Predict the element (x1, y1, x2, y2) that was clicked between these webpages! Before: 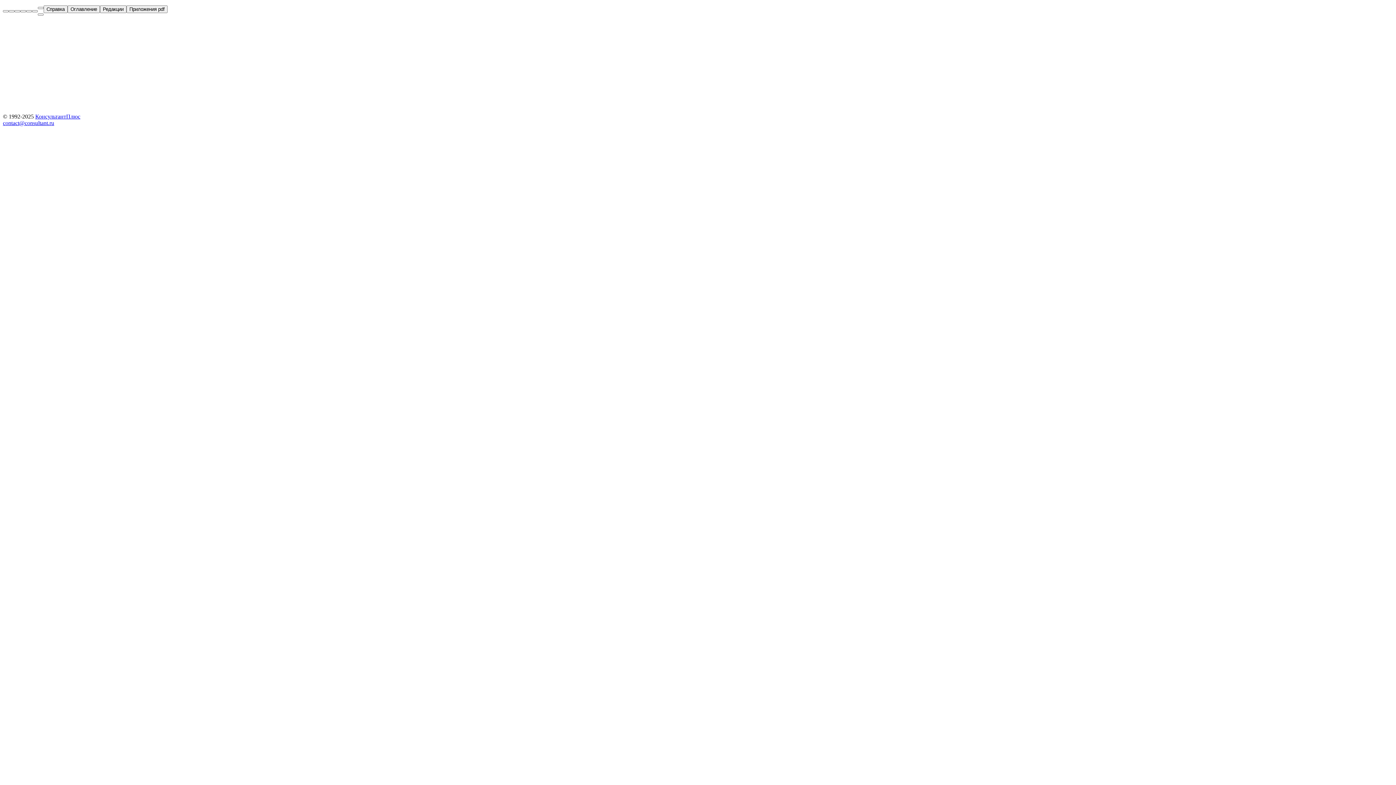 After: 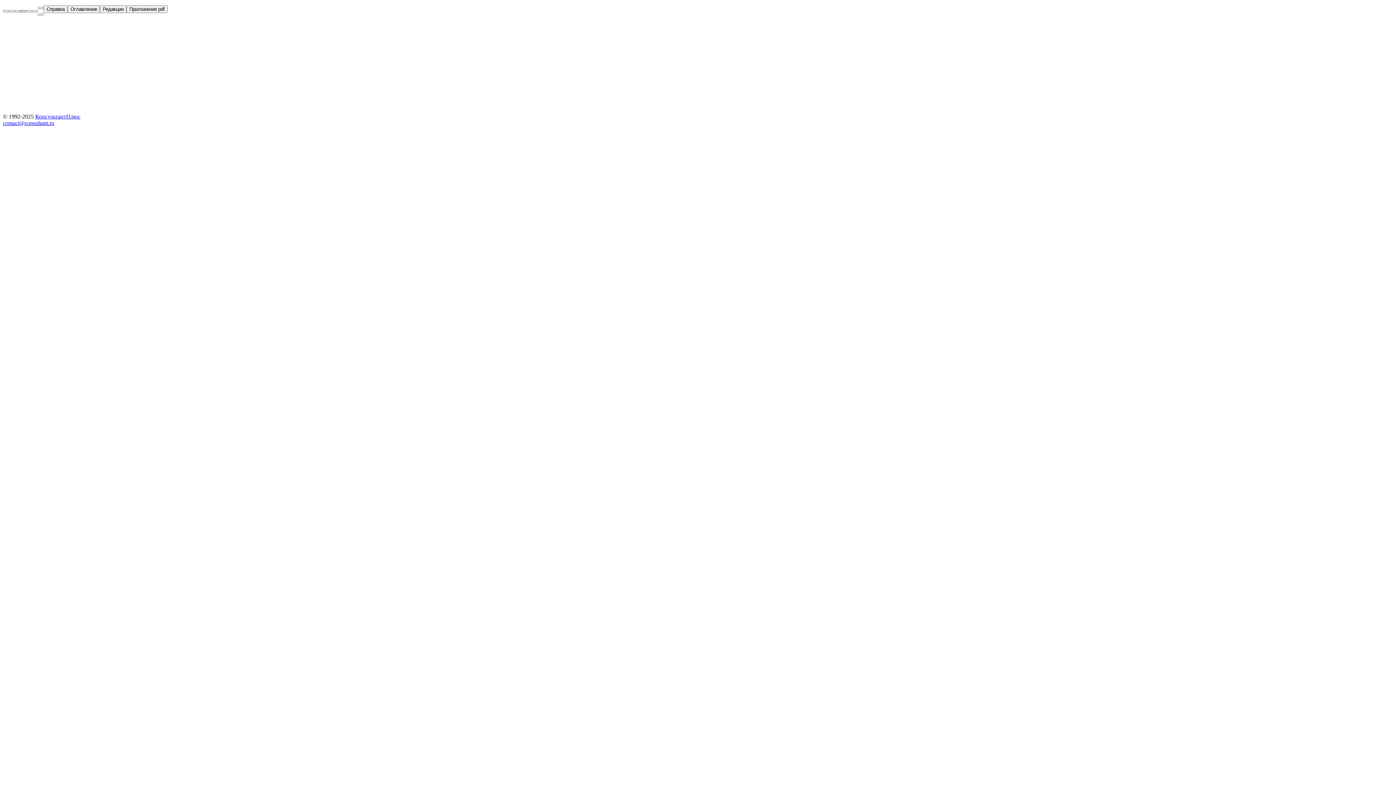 Action: bbox: (20, 10, 26, 12)